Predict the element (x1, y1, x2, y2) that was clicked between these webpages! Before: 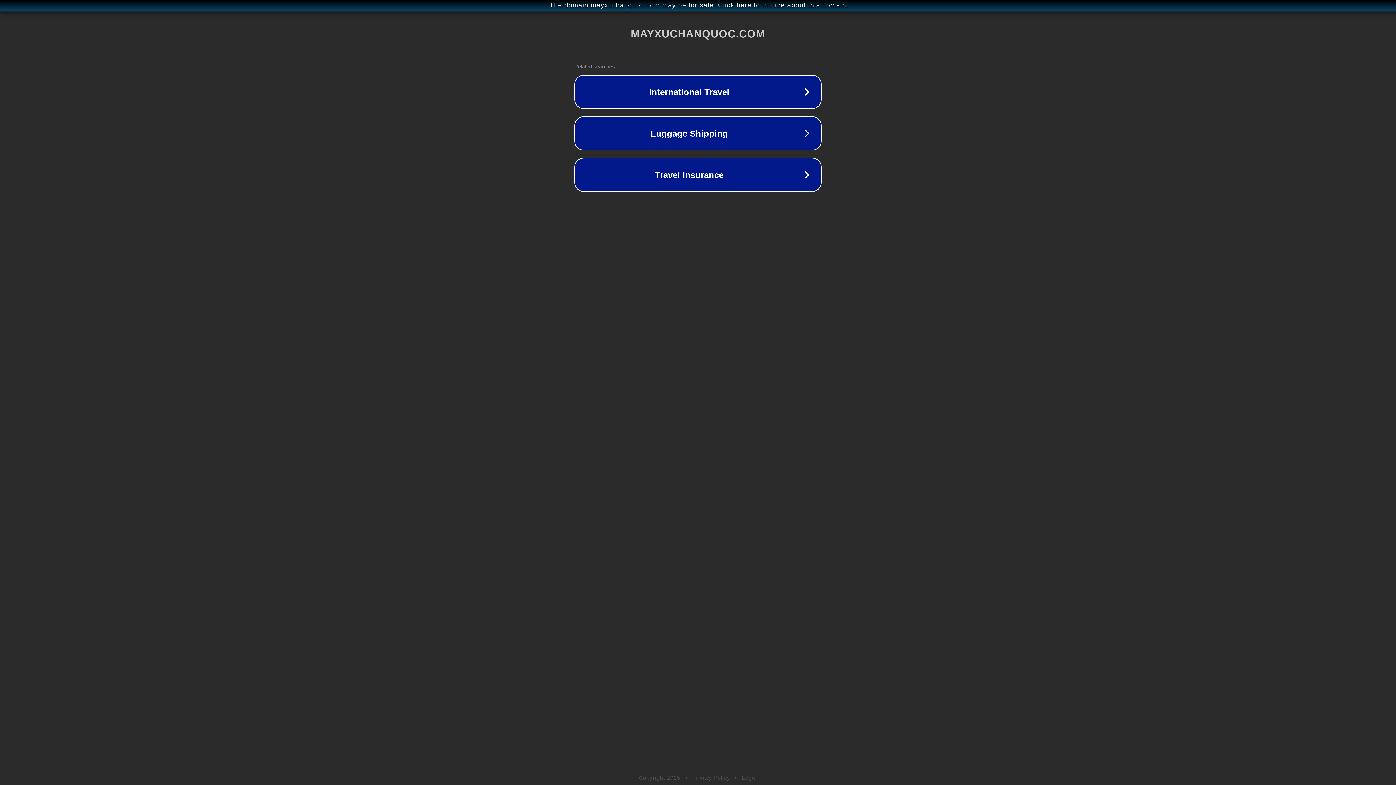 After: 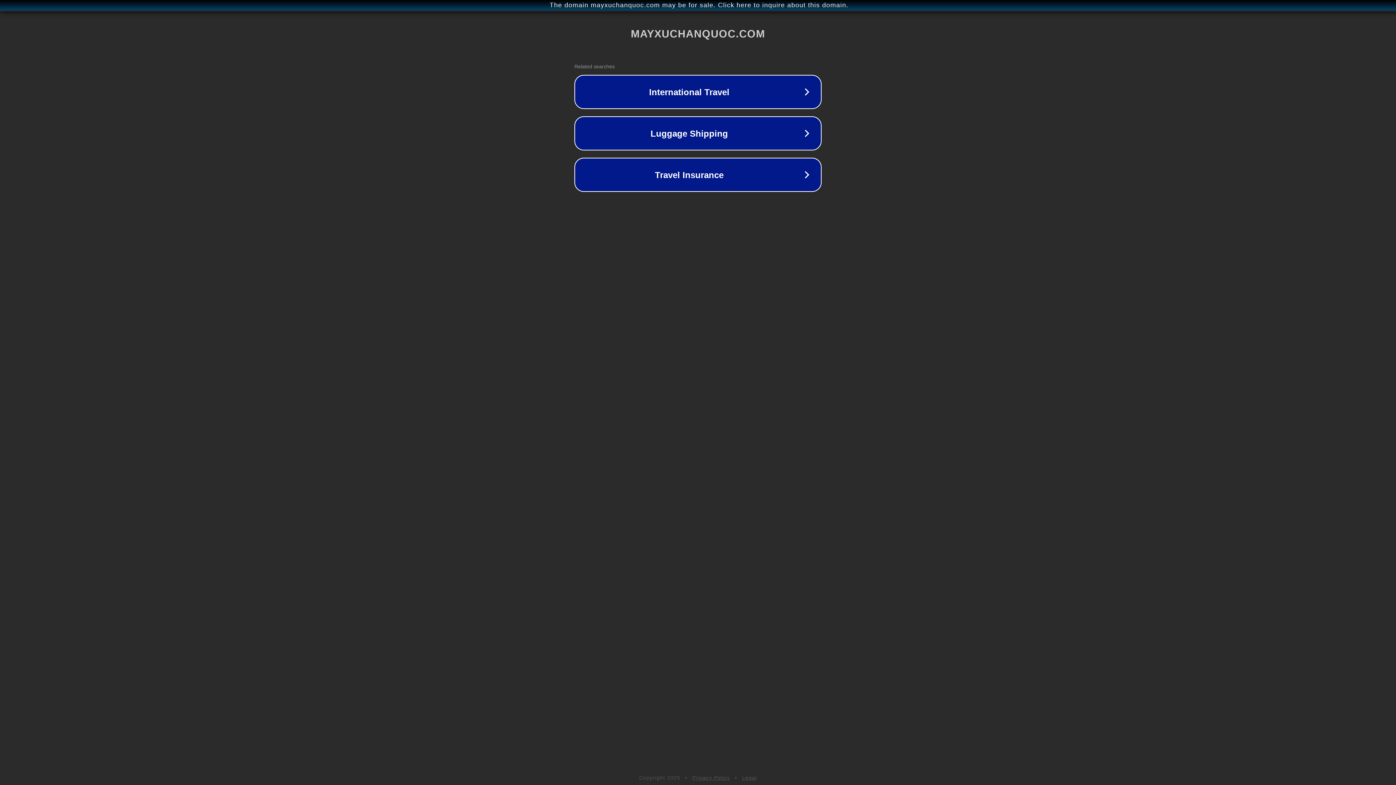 Action: bbox: (742, 775, 757, 781) label: Legal